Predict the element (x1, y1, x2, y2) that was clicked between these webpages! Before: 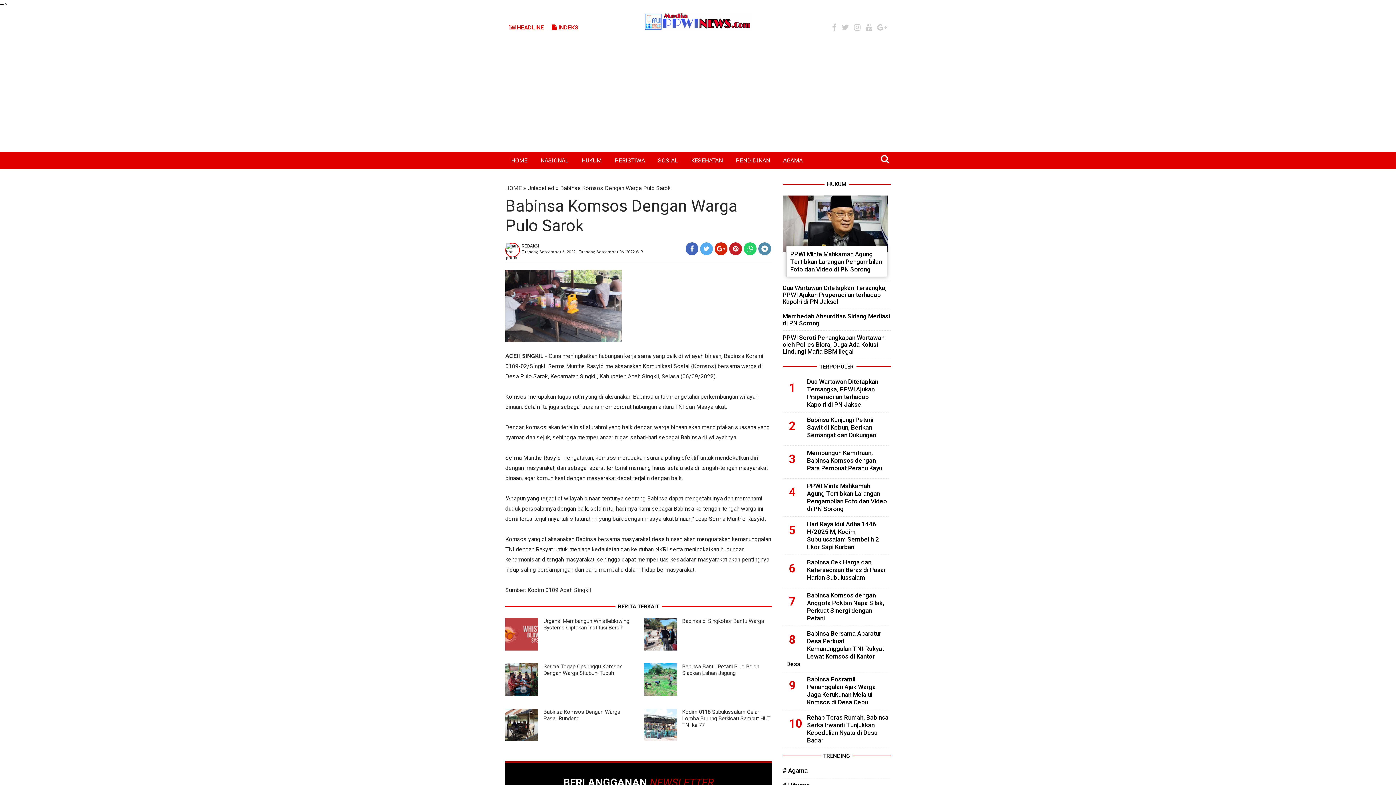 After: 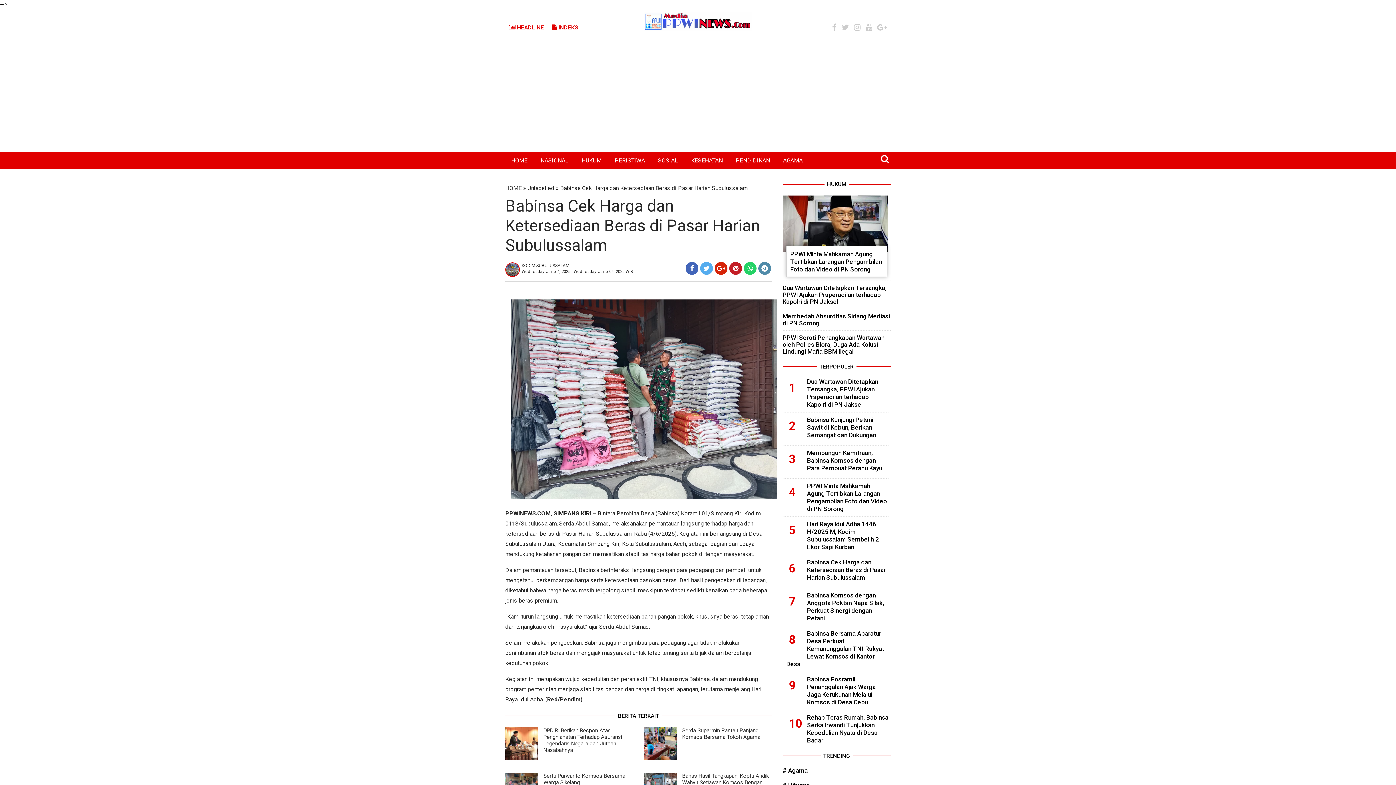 Action: bbox: (807, 558, 886, 581) label: Babinsa Cek Harga dan Ketersediaan Beras di Pasar Harian Subulussalam